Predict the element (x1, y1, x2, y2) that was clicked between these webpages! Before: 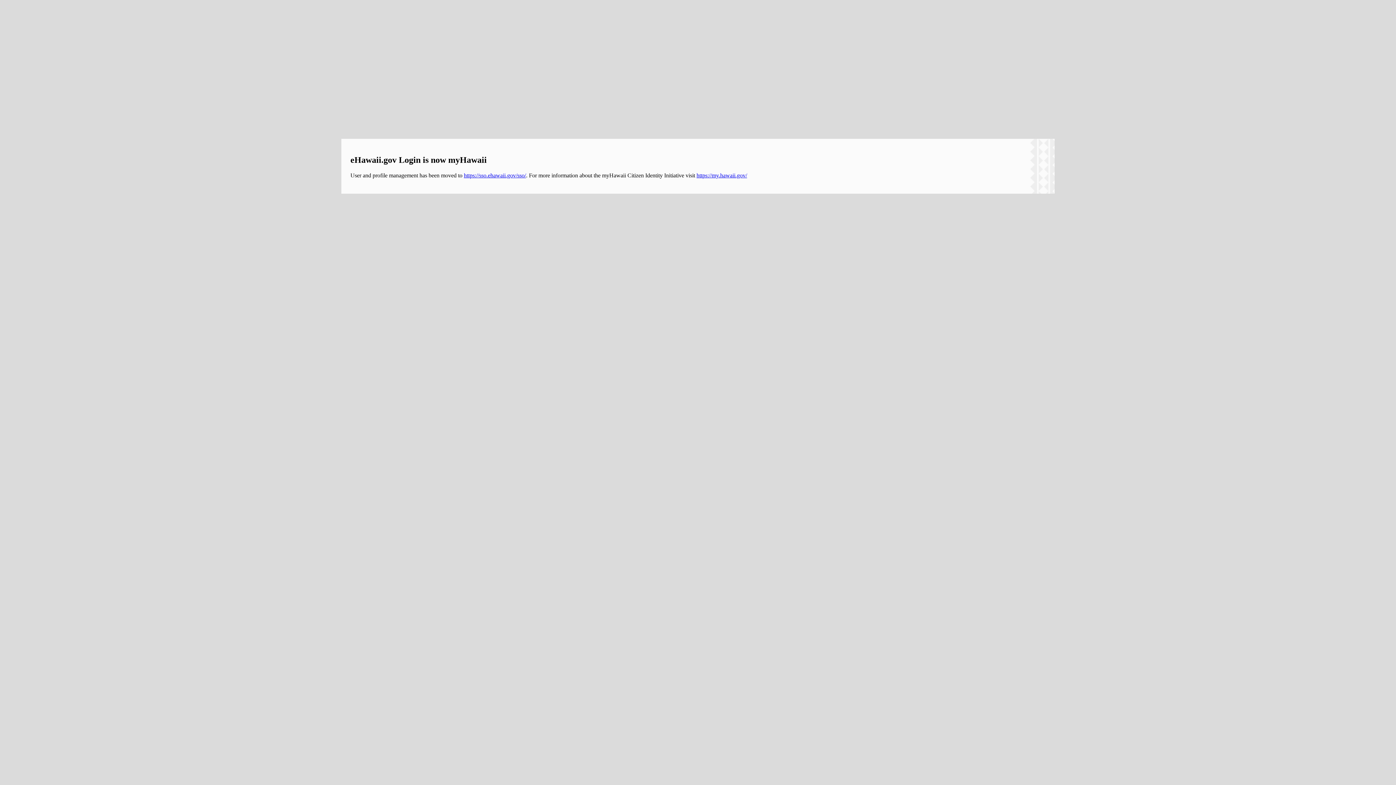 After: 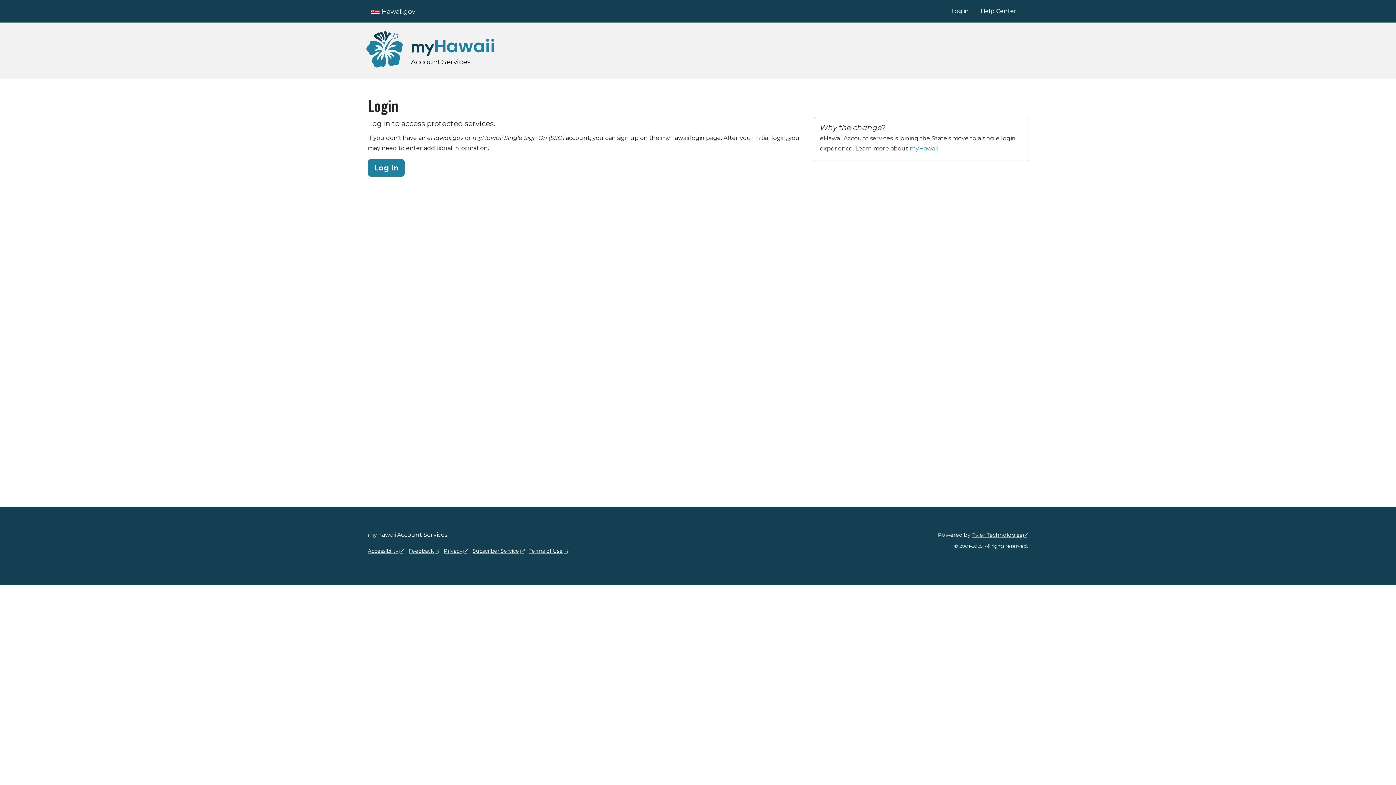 Action: bbox: (464, 172, 526, 178) label: https://sso.ehawaii.gov/sso/